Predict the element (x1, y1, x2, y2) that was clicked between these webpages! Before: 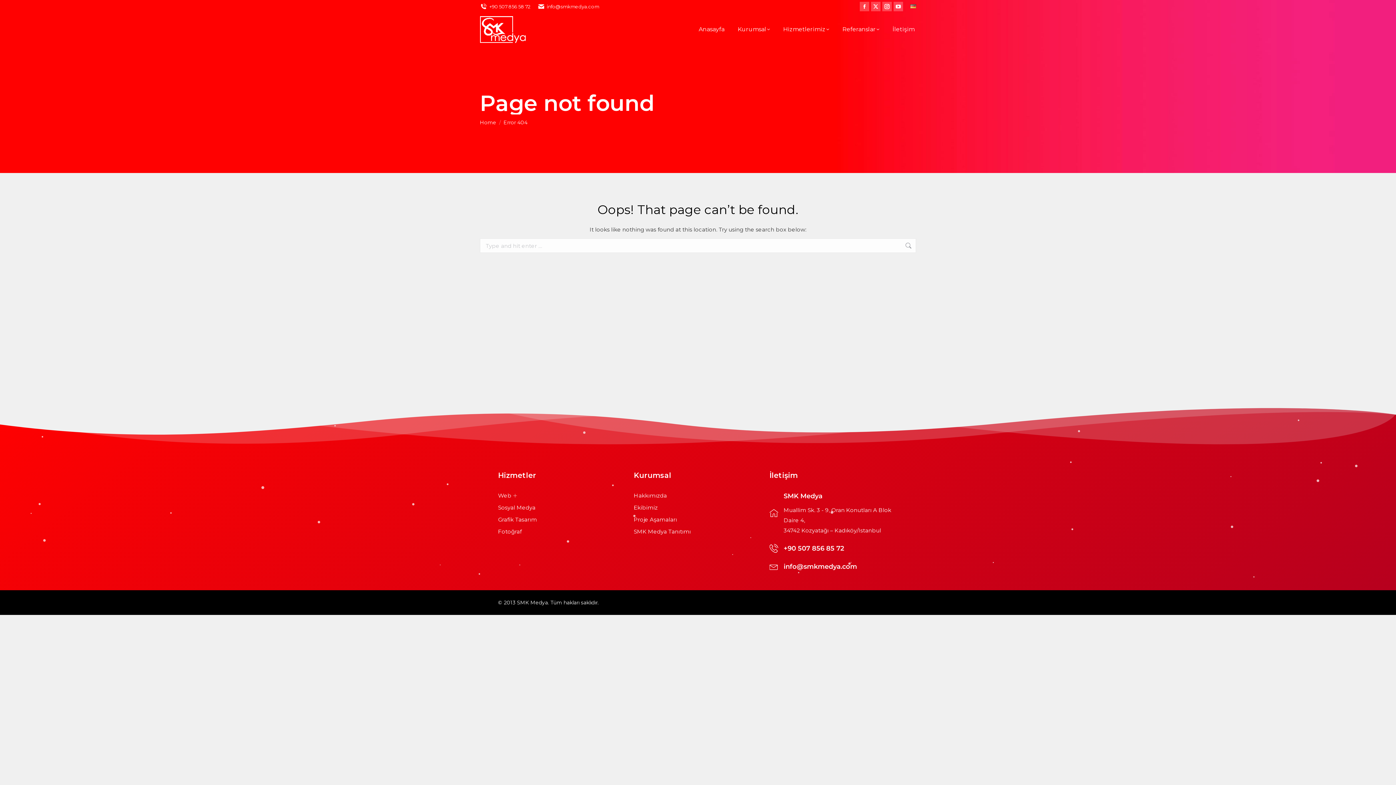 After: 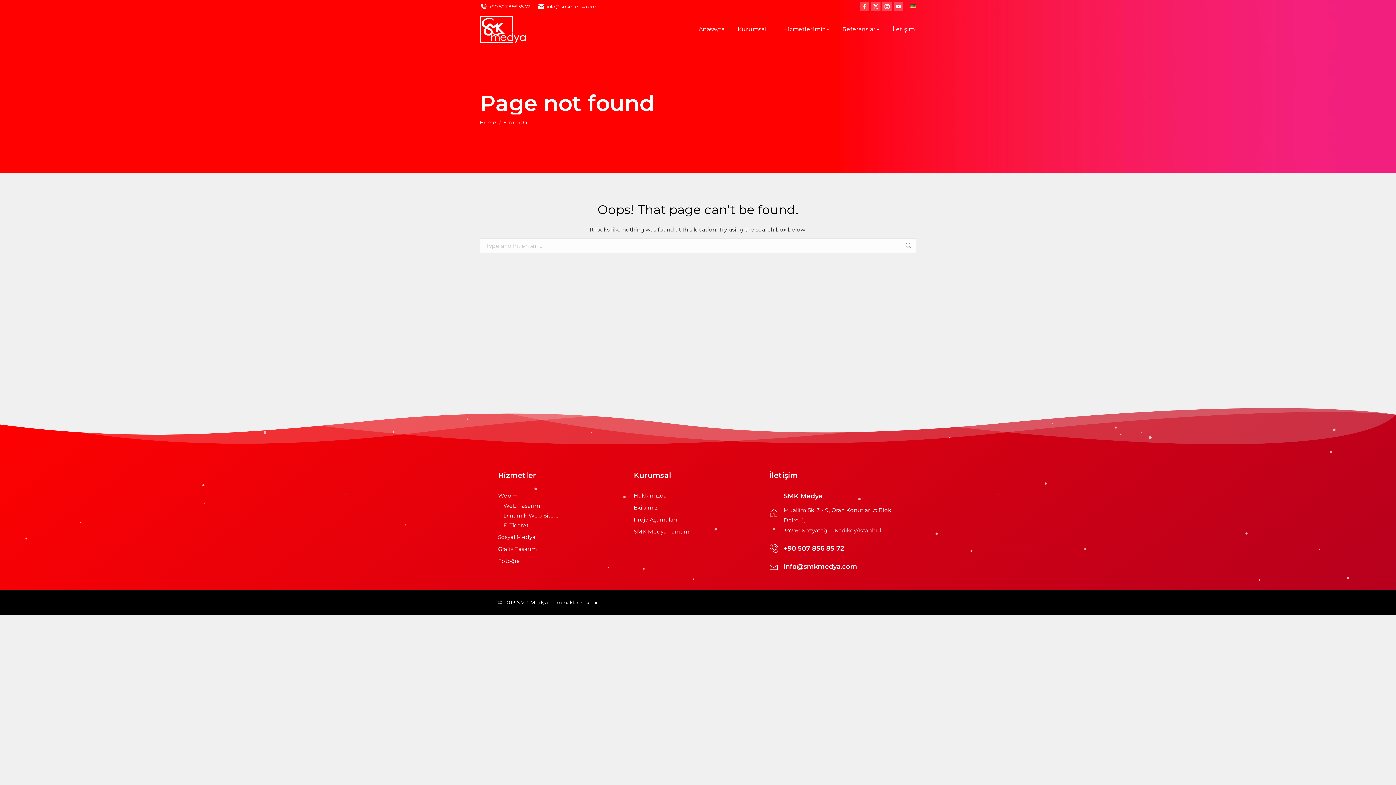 Action: label: Web bbox: (498, 490, 626, 501)